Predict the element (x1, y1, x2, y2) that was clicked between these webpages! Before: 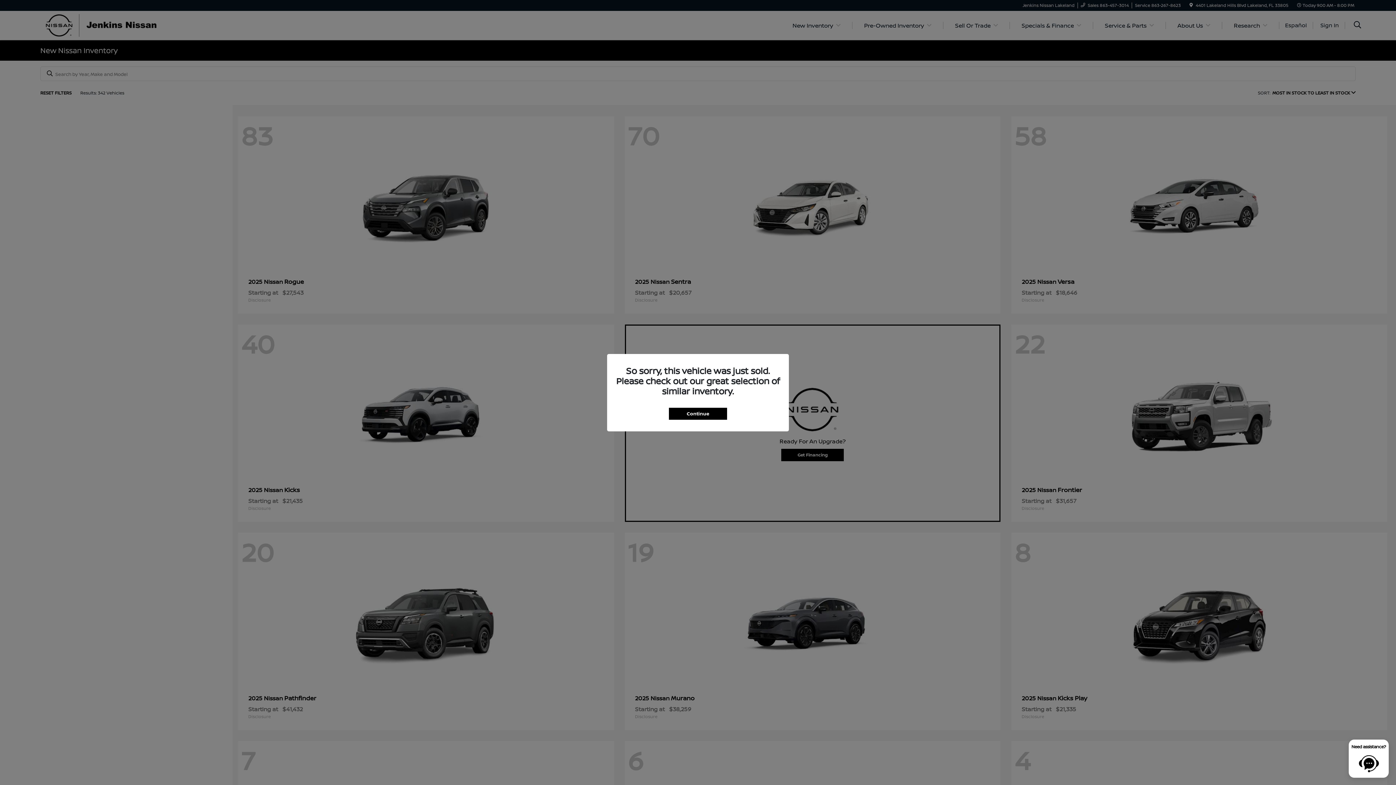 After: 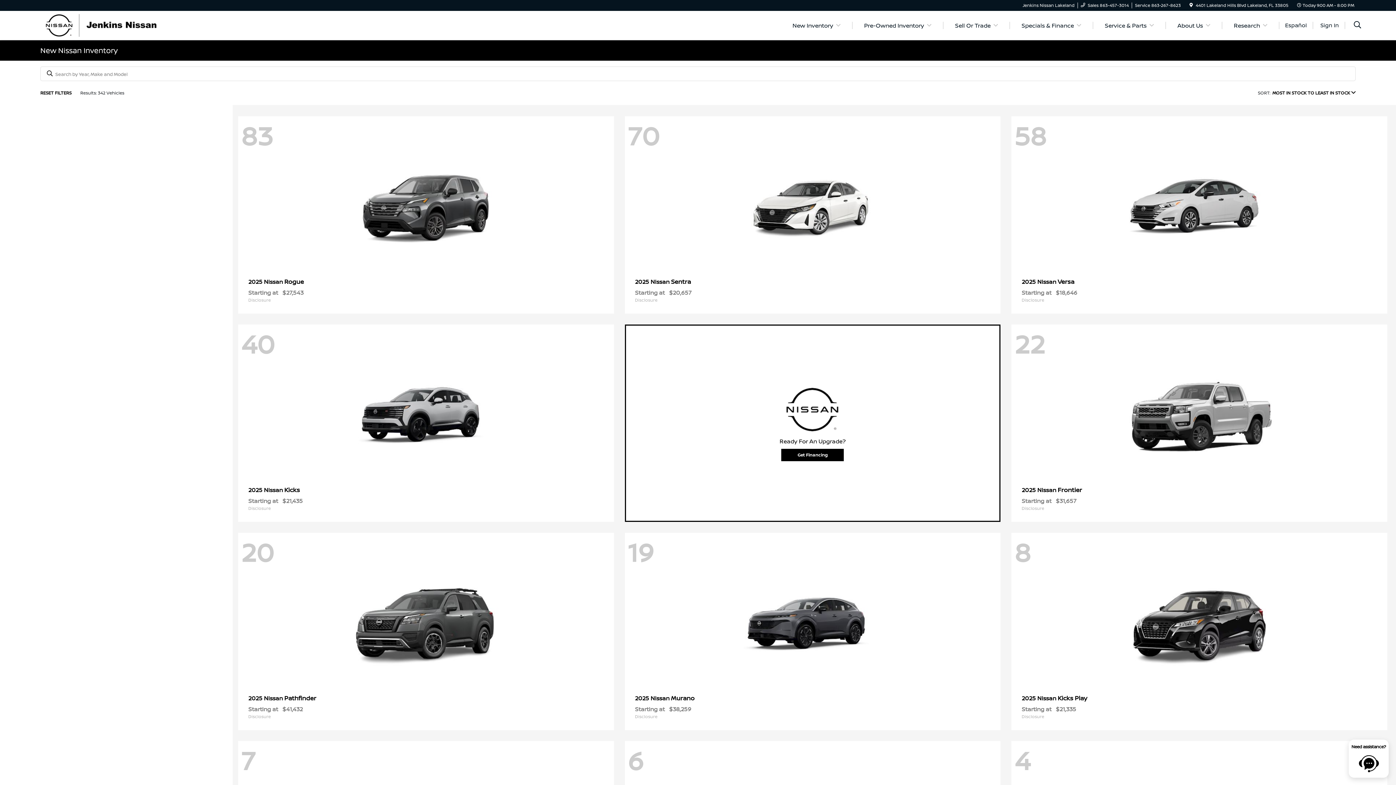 Action: label: Continue bbox: (669, 407, 727, 419)